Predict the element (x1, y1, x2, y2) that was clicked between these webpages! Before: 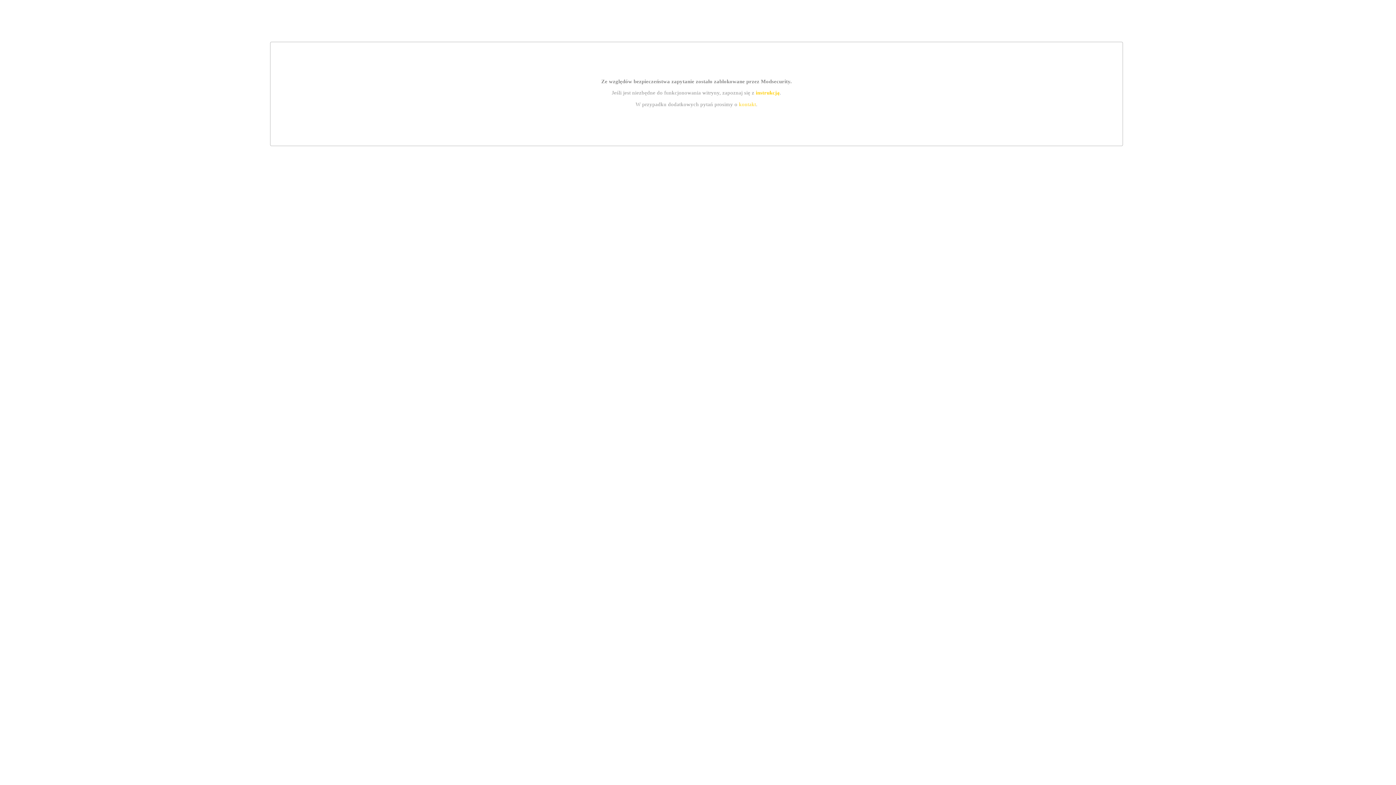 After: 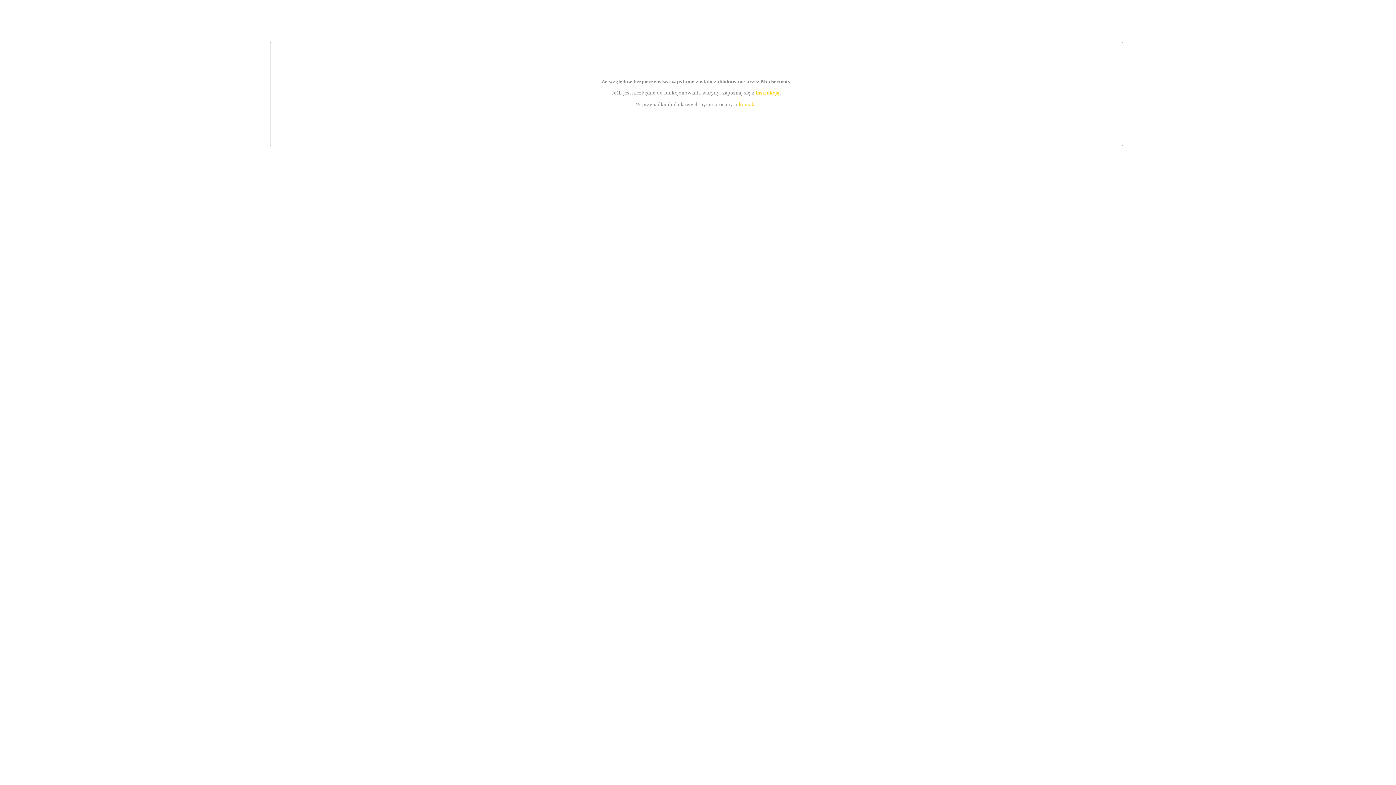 Action: label: instrukcją bbox: (755, 89, 779, 95)